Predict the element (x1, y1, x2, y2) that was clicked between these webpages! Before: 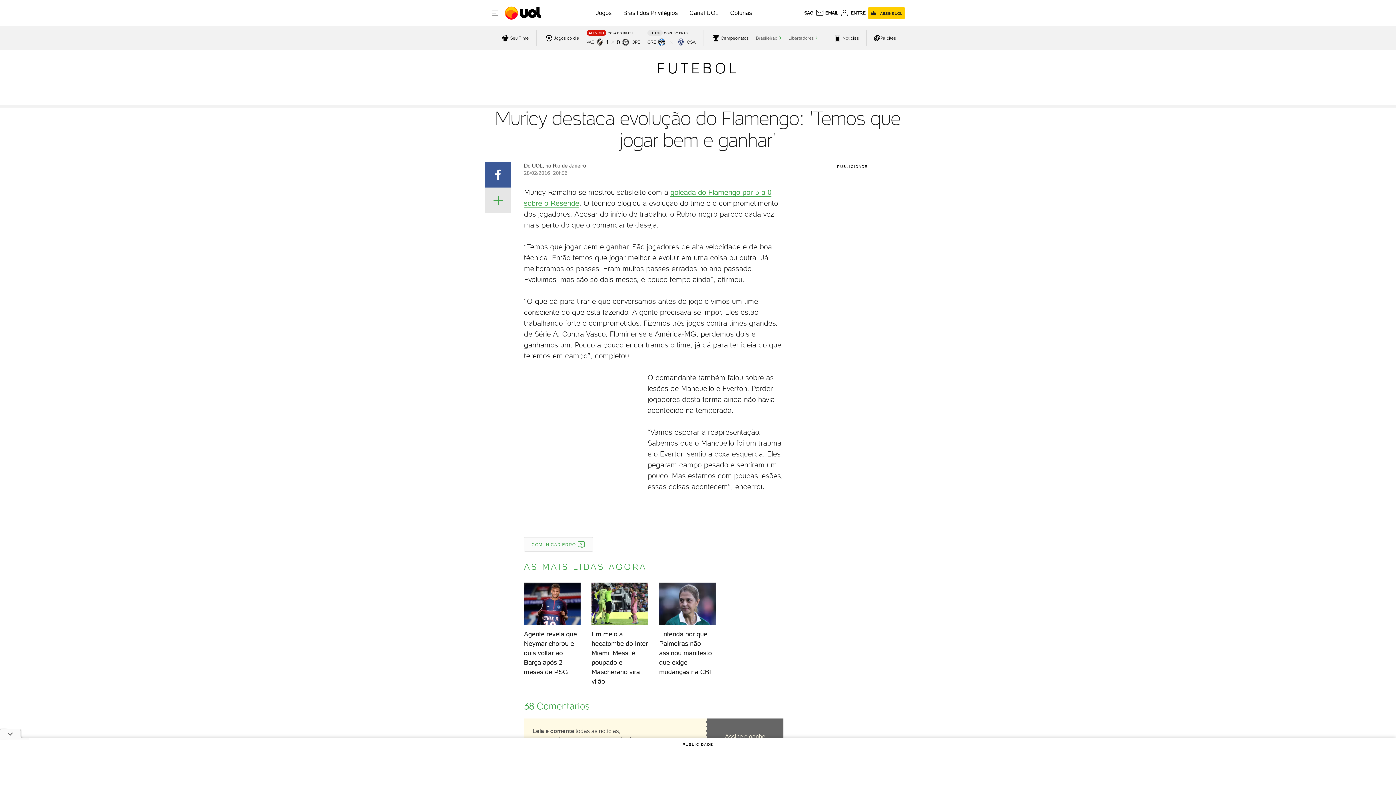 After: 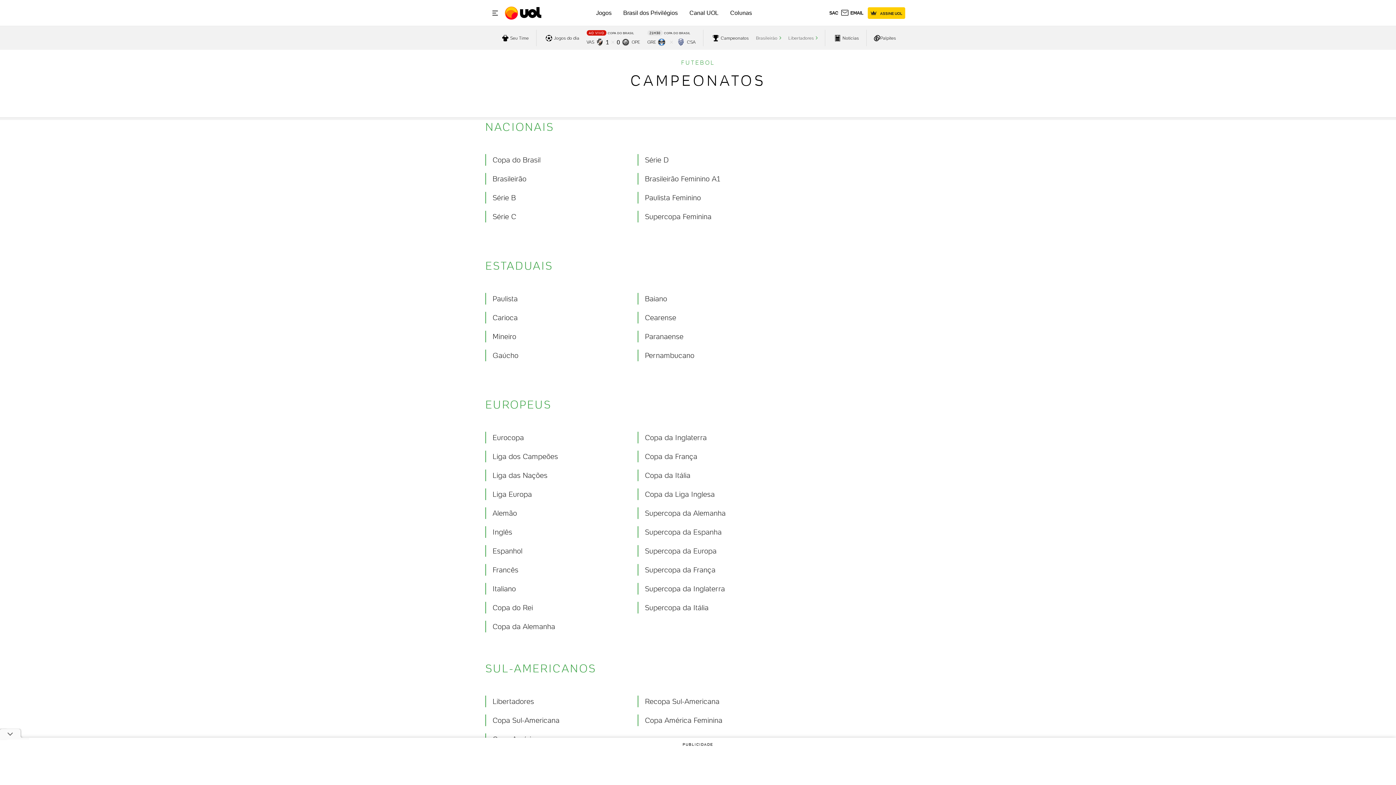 Action: bbox: (710, 32, 748, 43) label: acessar campeonatos